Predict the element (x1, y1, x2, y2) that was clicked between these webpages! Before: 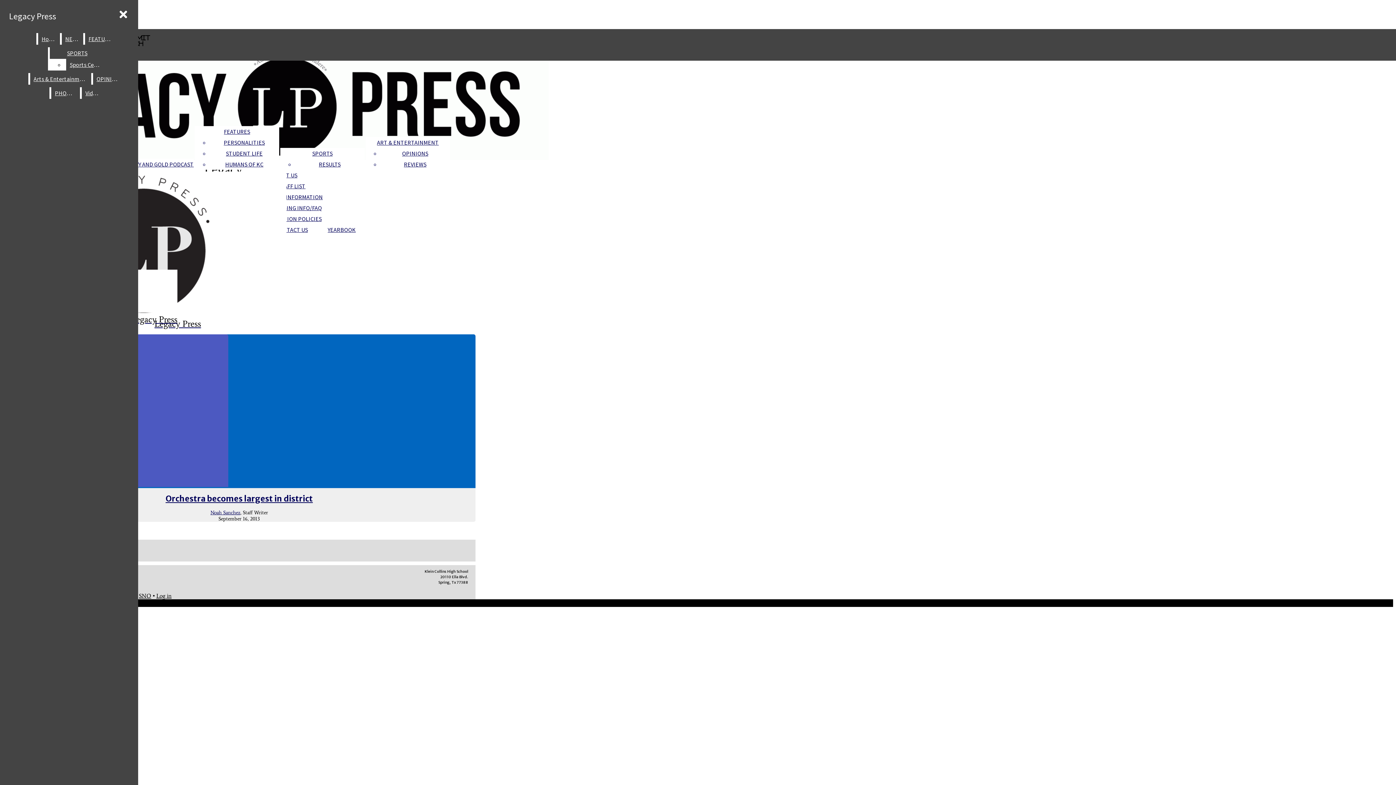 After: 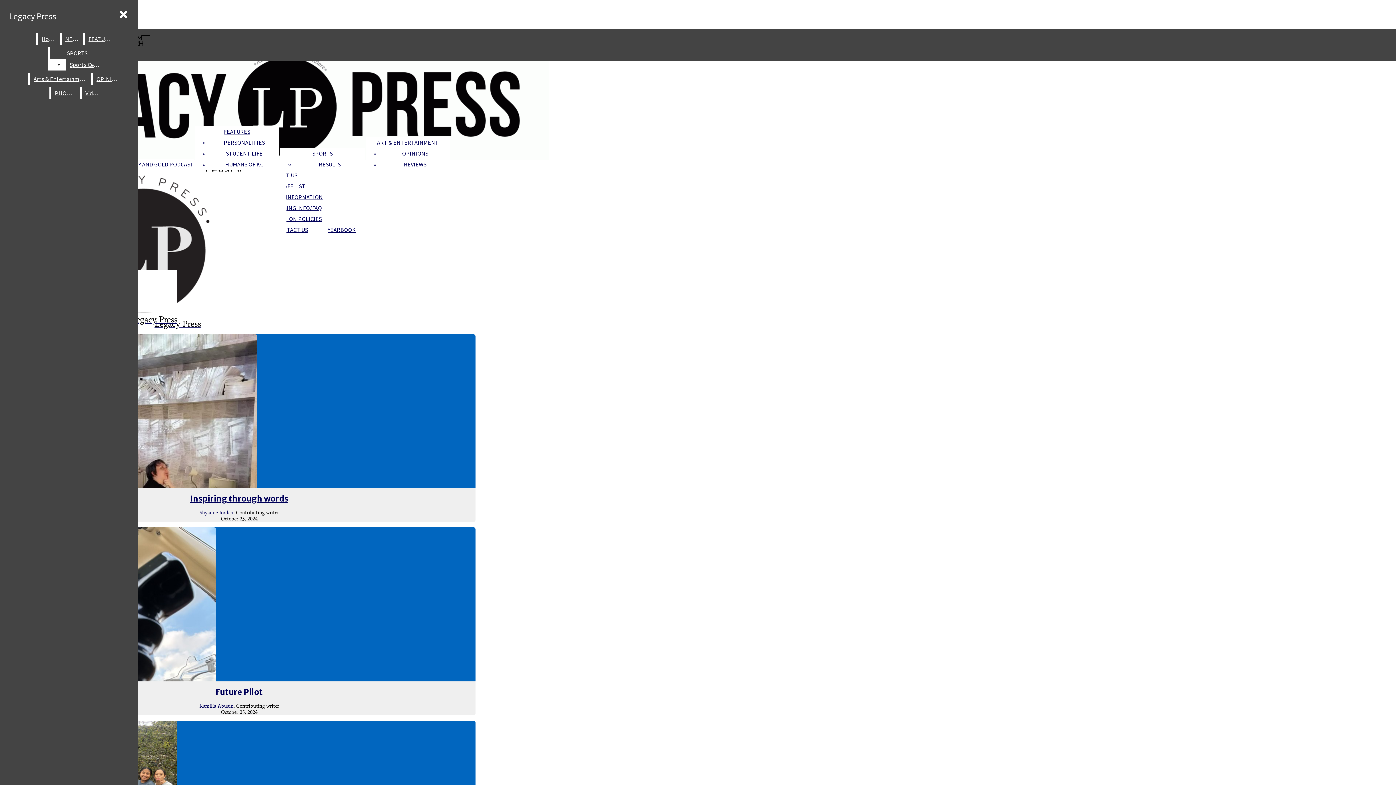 Action: label: HUMANS OF KC bbox: (225, 160, 263, 168)